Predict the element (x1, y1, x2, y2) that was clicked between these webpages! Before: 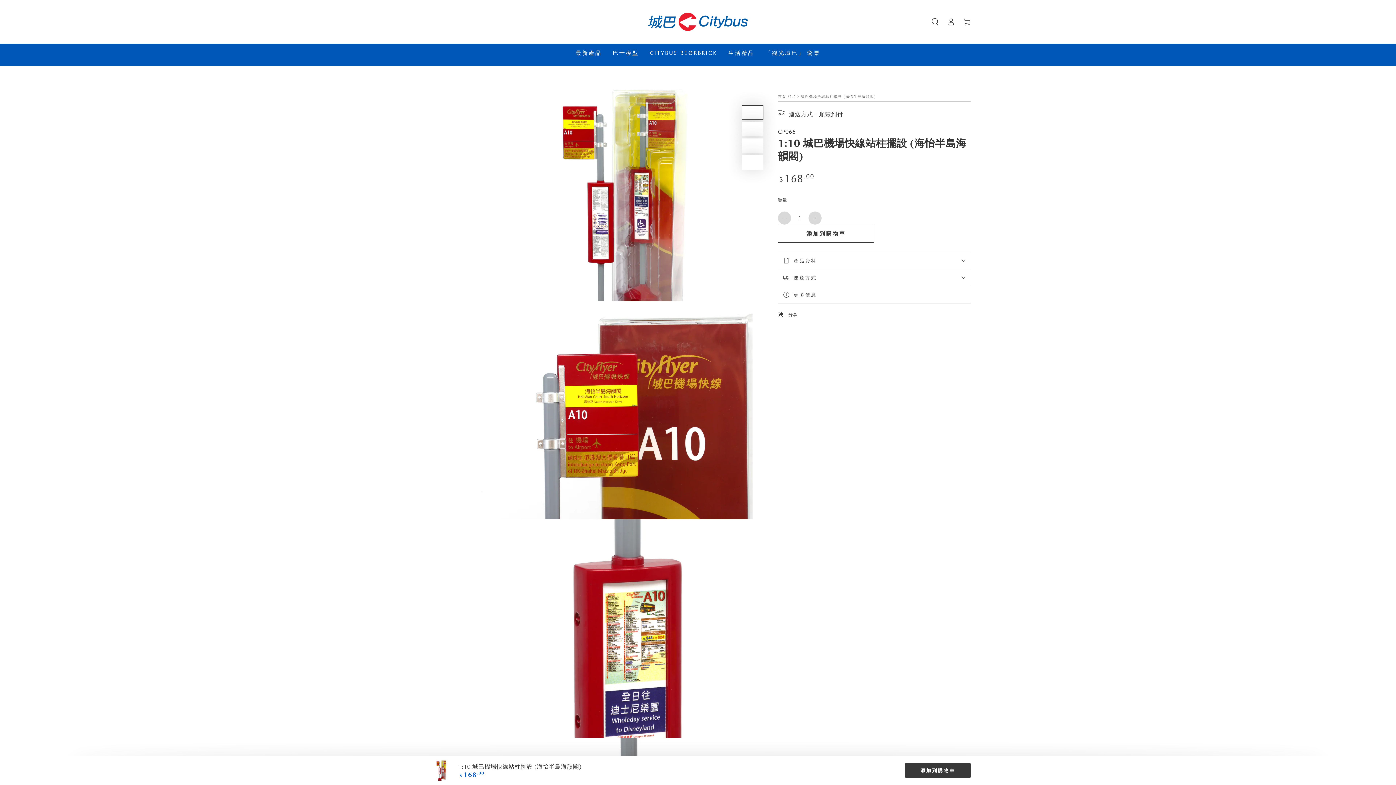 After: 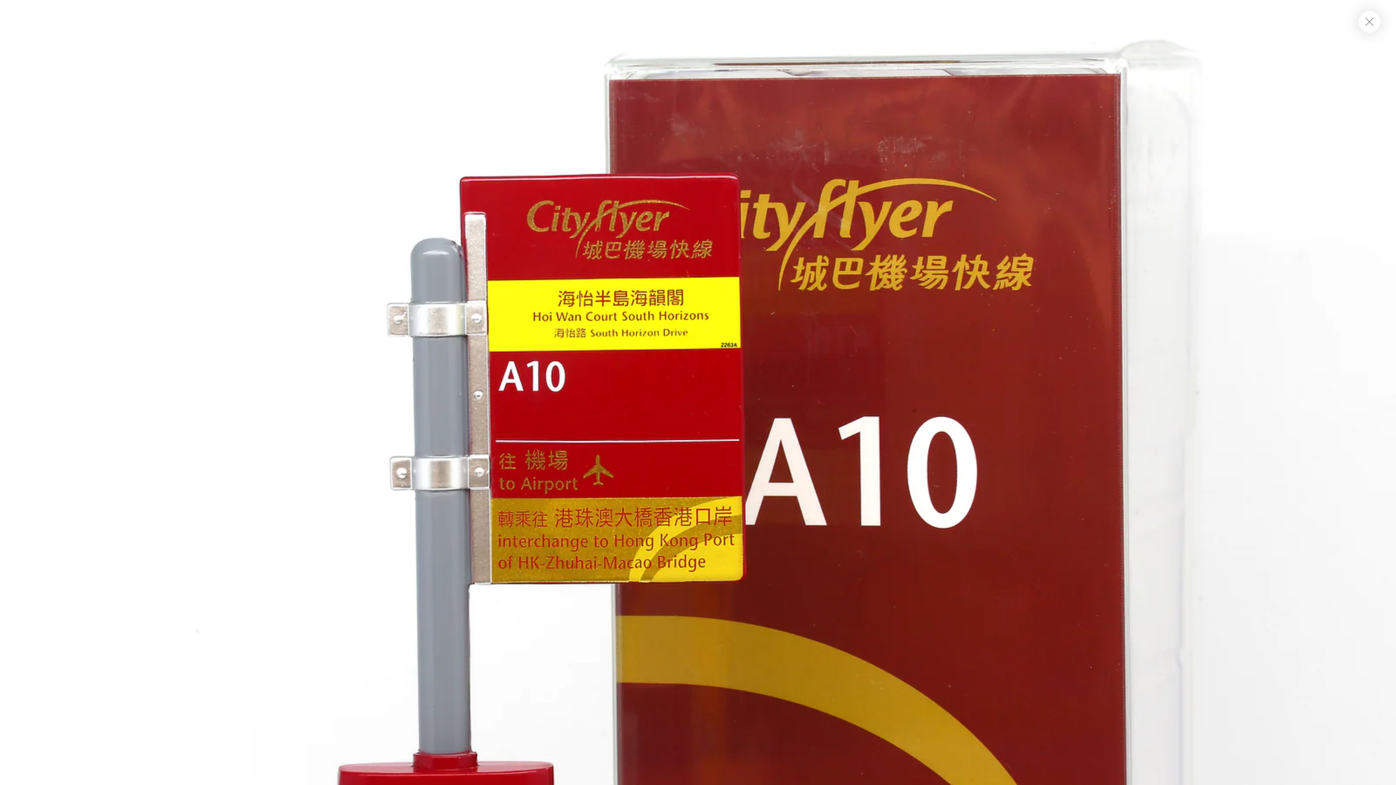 Action: bbox: (425, 301, 752, 519) label: 在模態 2 開放媒體